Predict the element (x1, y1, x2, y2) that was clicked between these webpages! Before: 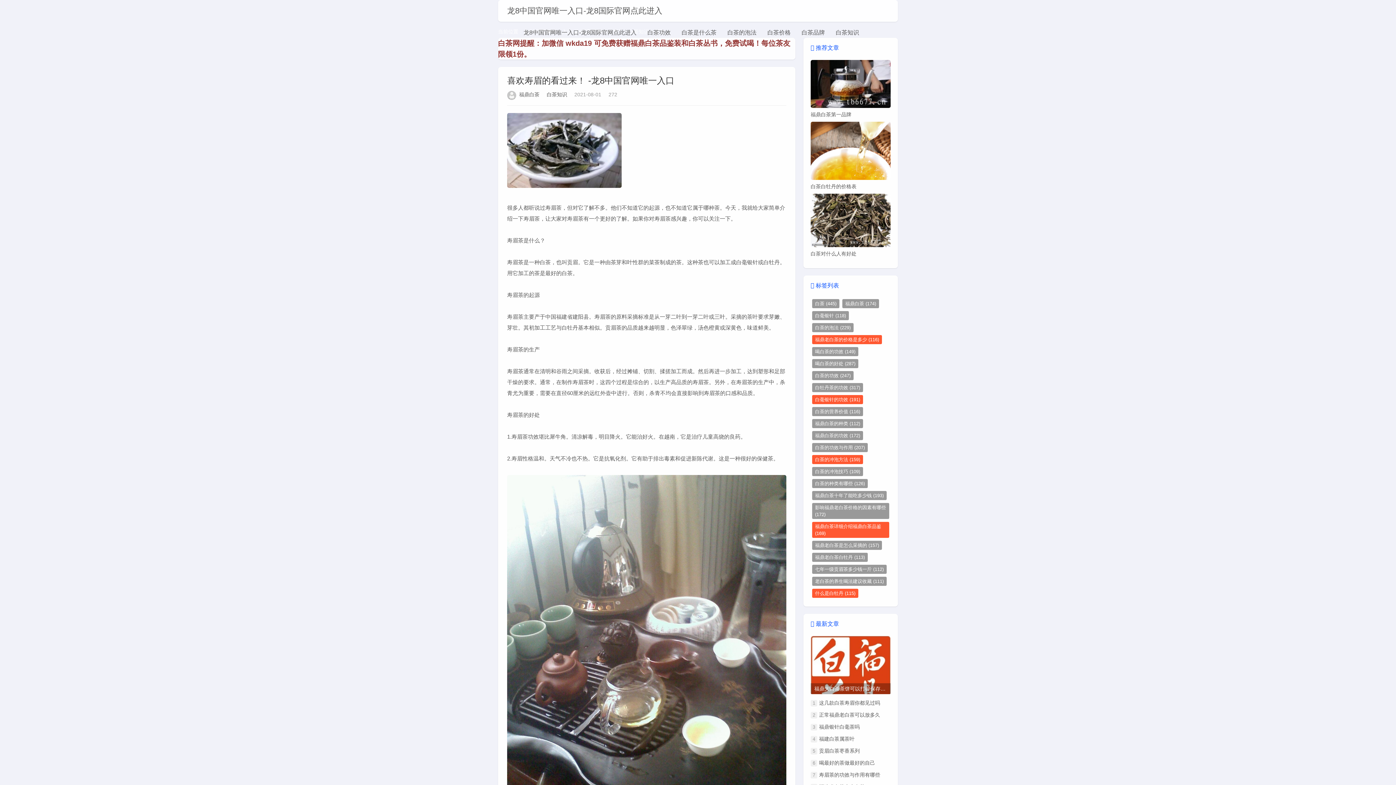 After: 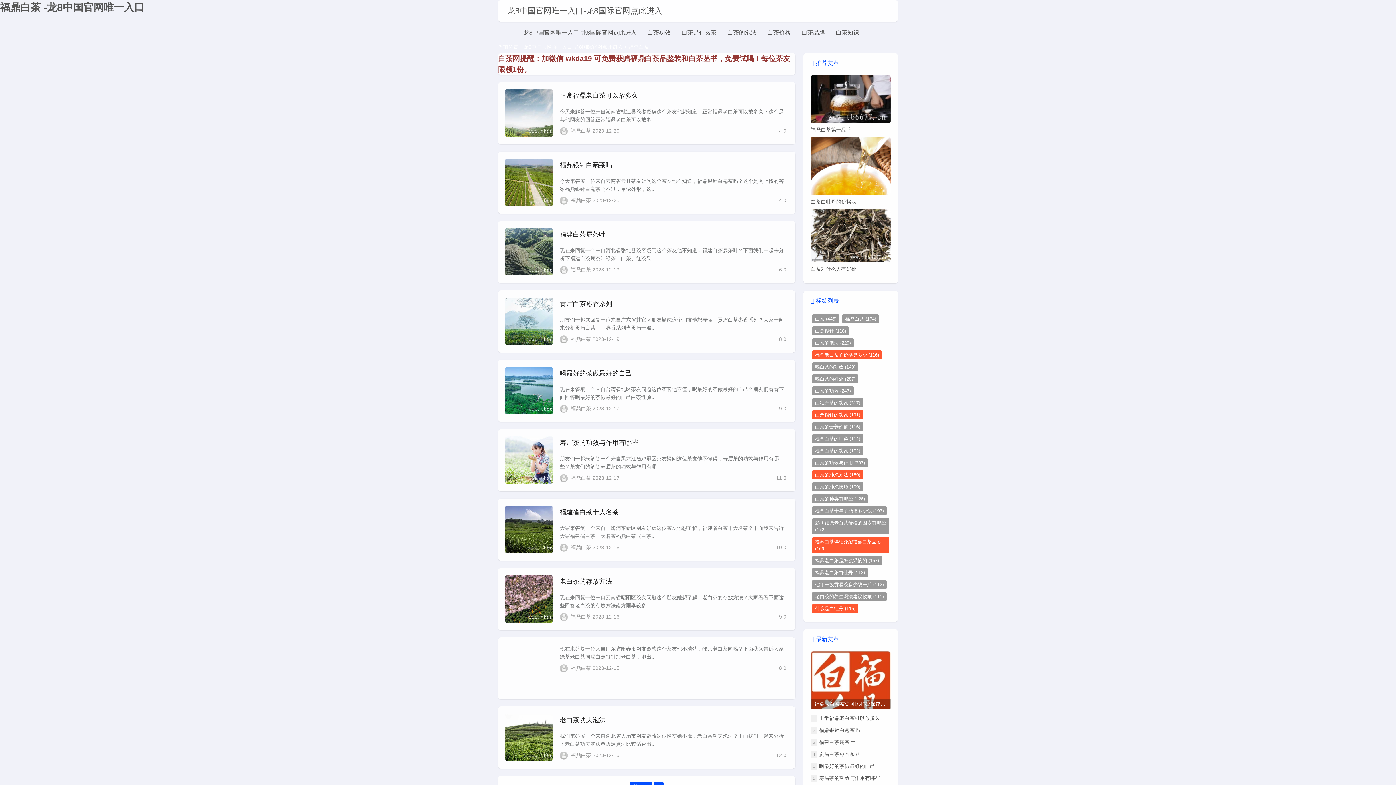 Action: bbox: (519, 91, 539, 97) label: 福鼎白茶